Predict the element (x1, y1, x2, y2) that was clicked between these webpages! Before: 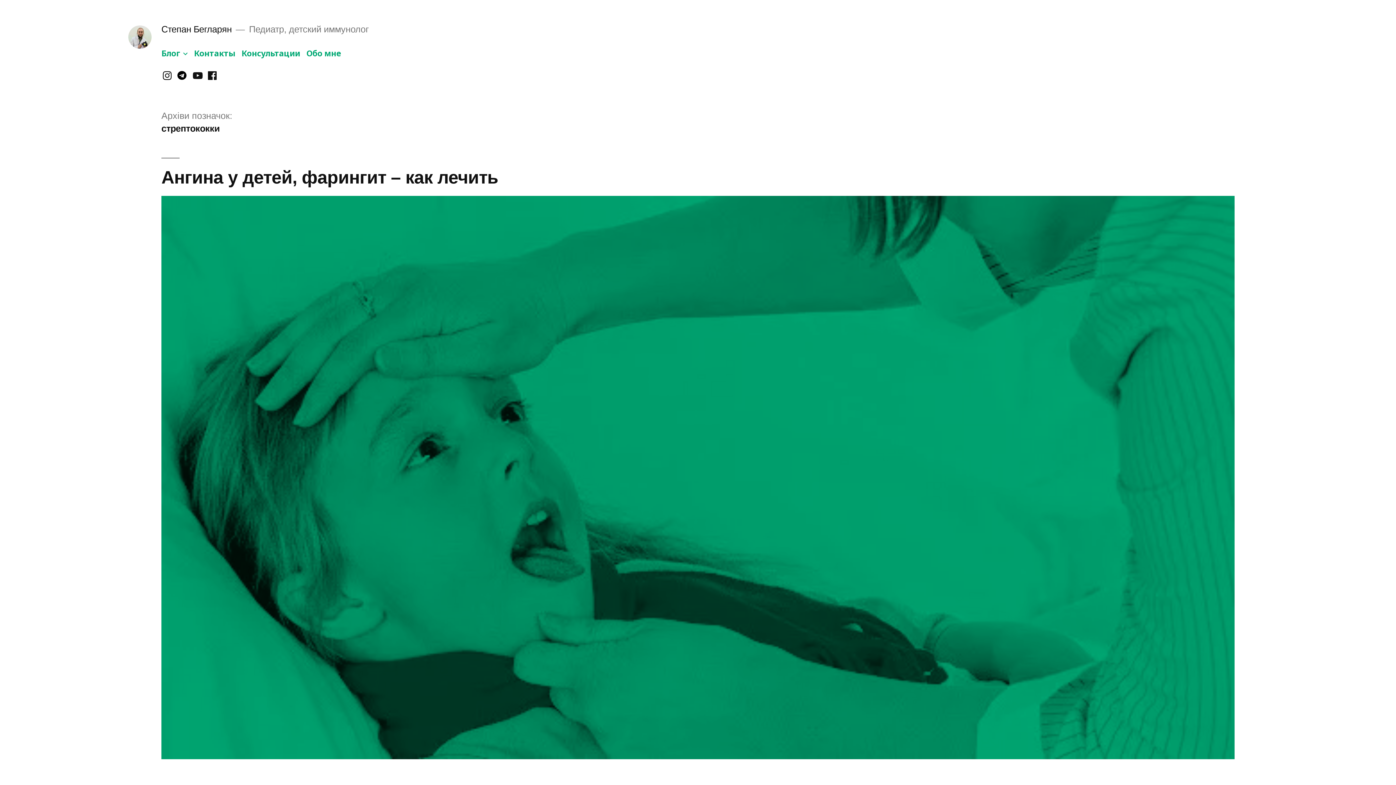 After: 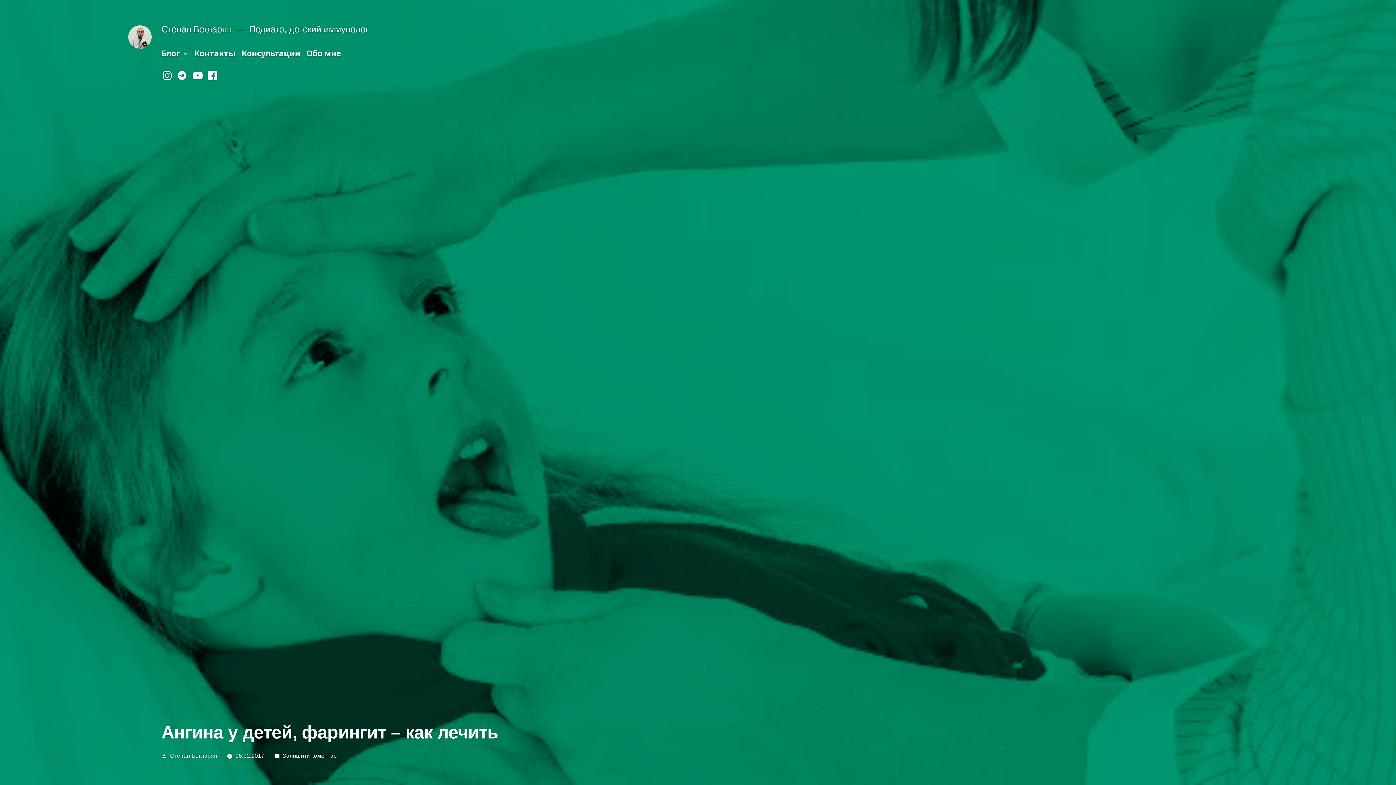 Action: bbox: (161, 167, 498, 187) label: Ангина у детей, фарингит – как лечить